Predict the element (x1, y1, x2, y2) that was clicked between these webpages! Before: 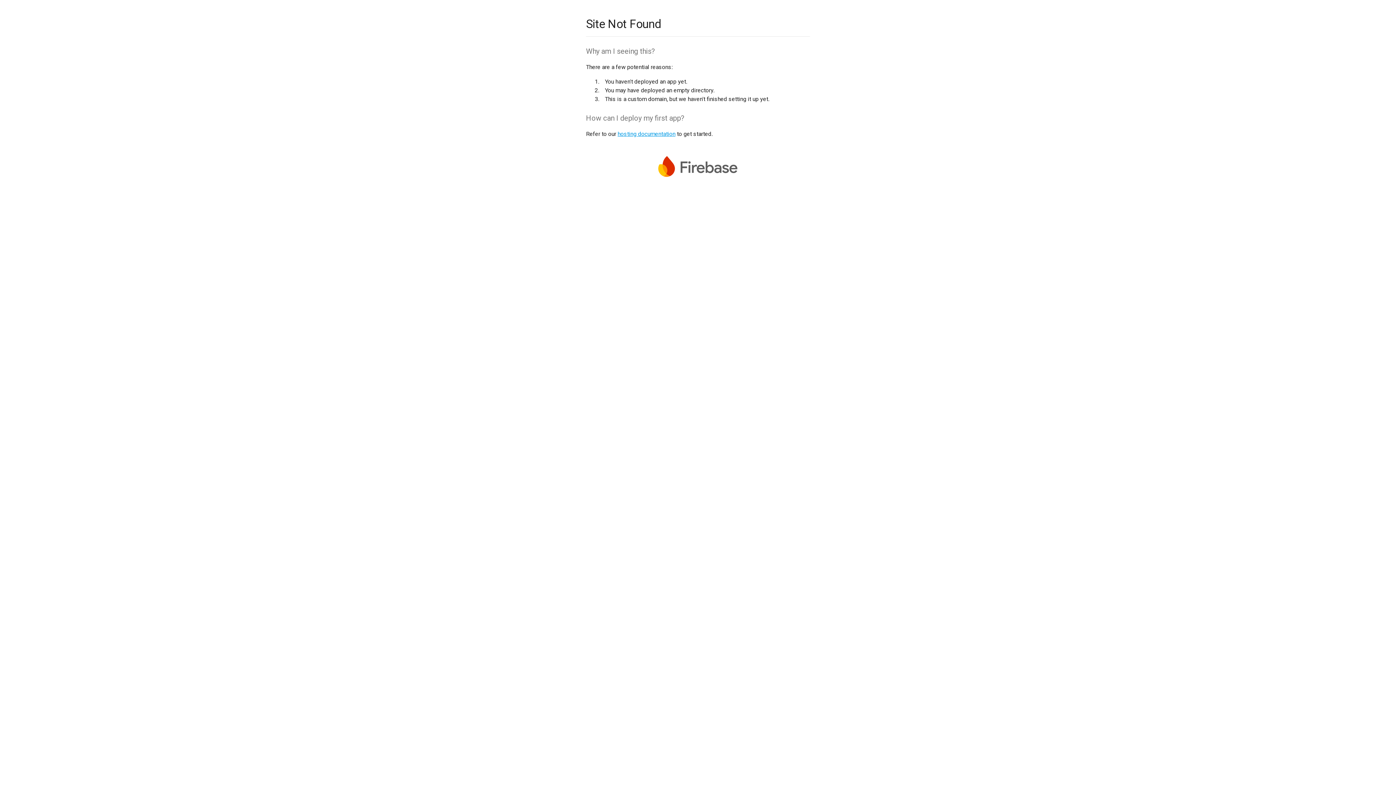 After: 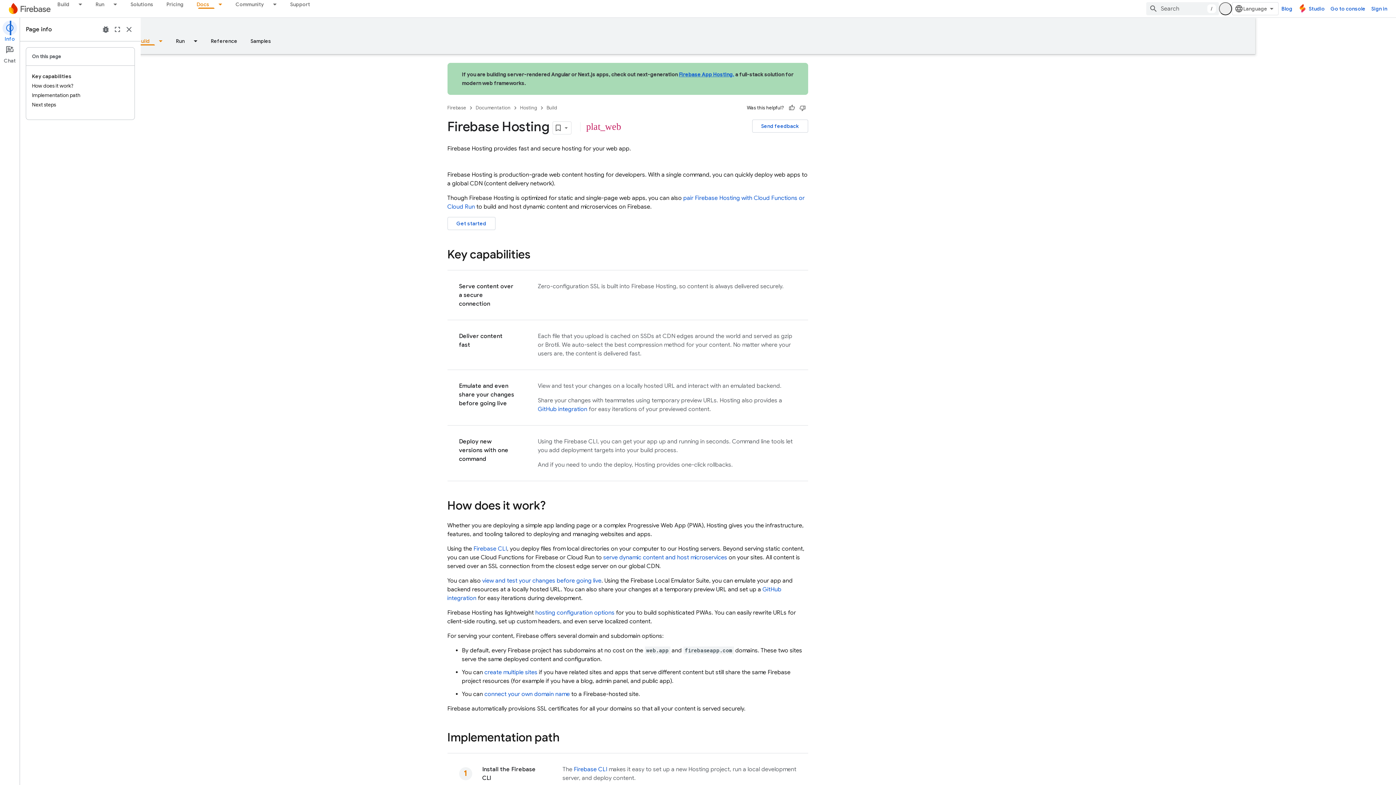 Action: label: hosting documentation bbox: (617, 130, 675, 137)